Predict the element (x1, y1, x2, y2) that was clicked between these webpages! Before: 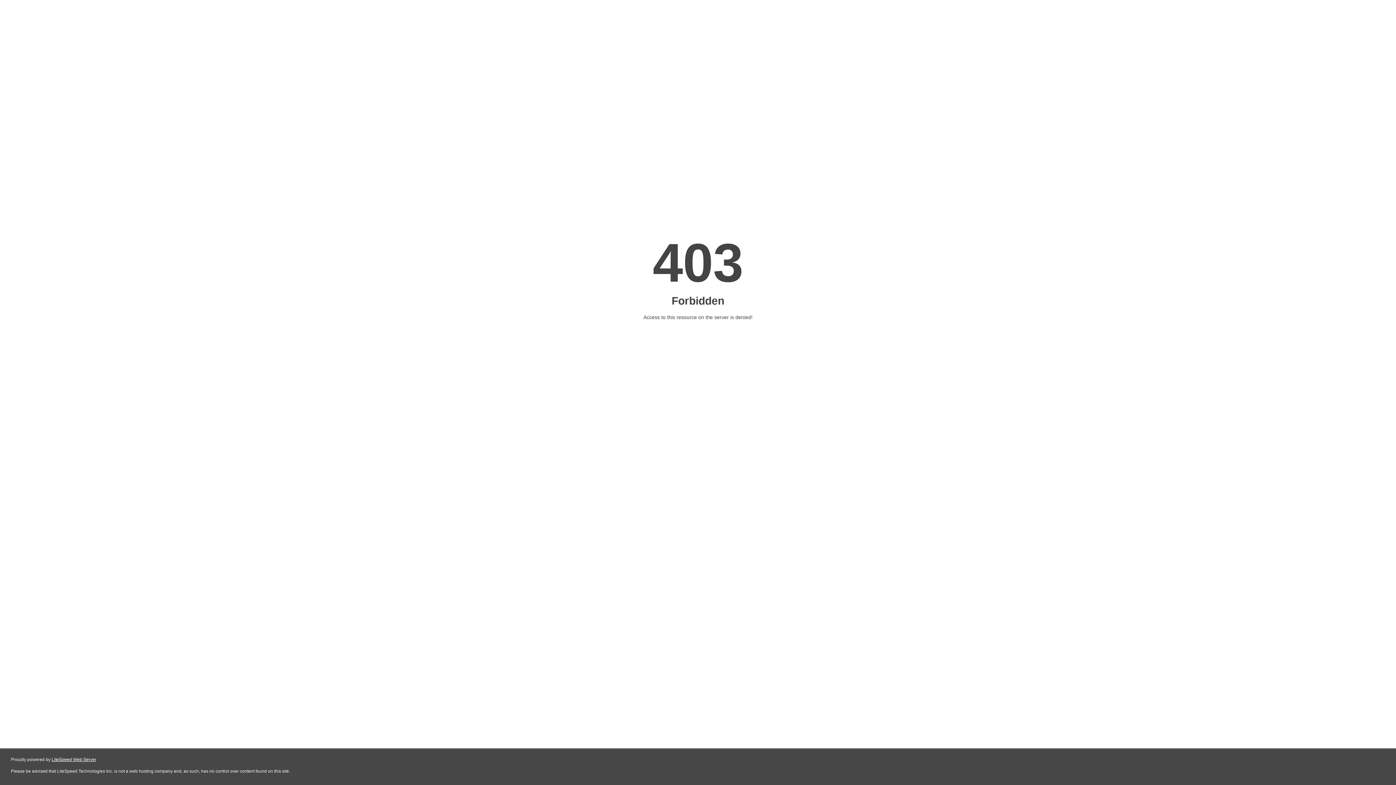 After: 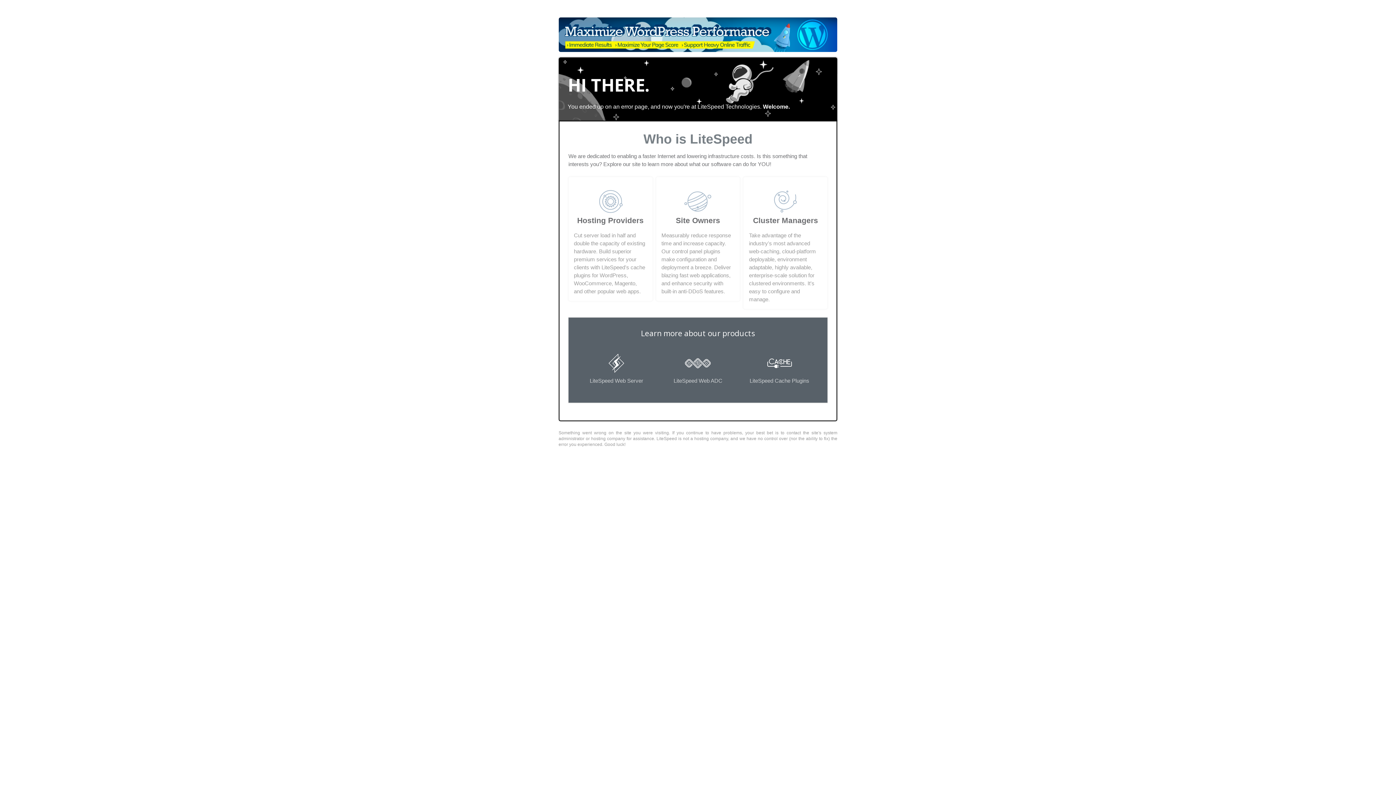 Action: label: LiteSpeed Web Server bbox: (51, 757, 96, 762)